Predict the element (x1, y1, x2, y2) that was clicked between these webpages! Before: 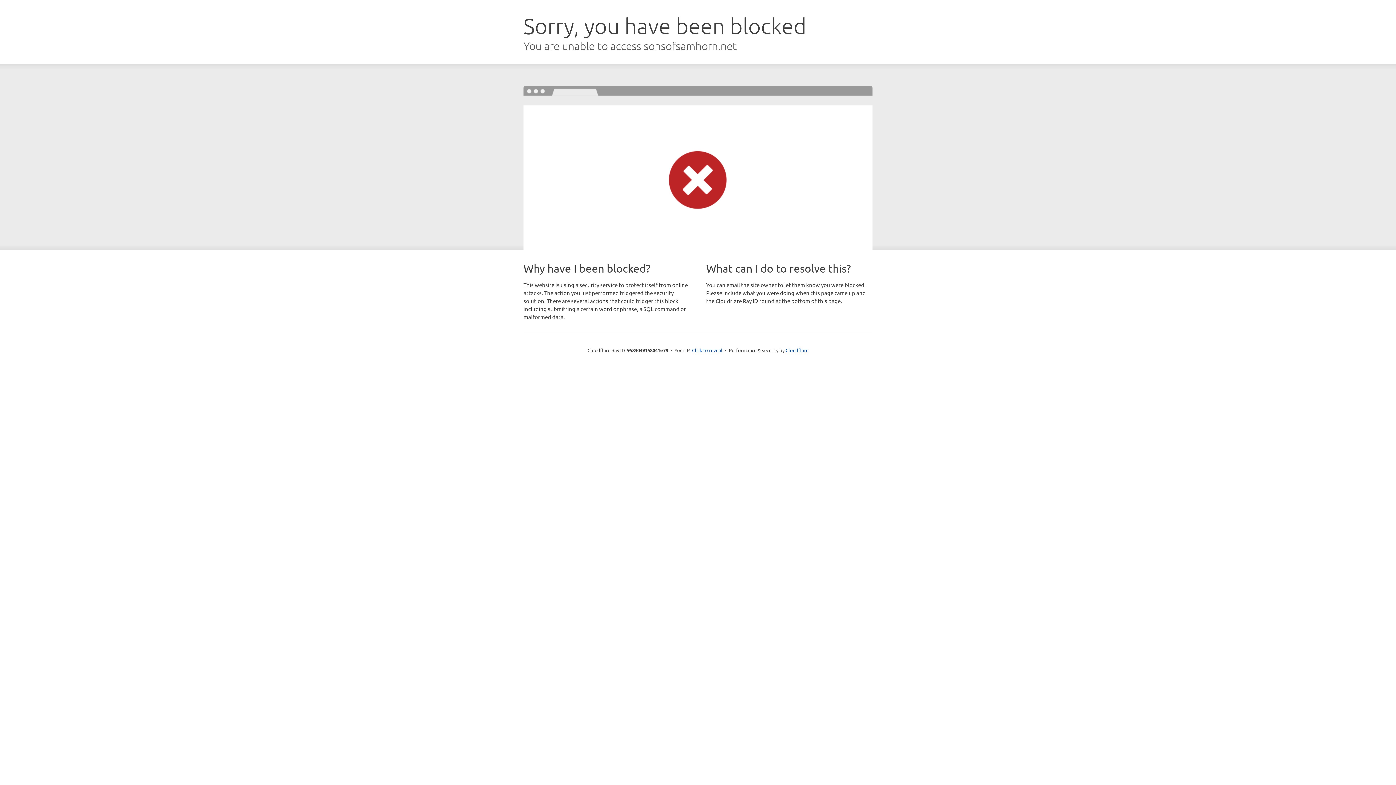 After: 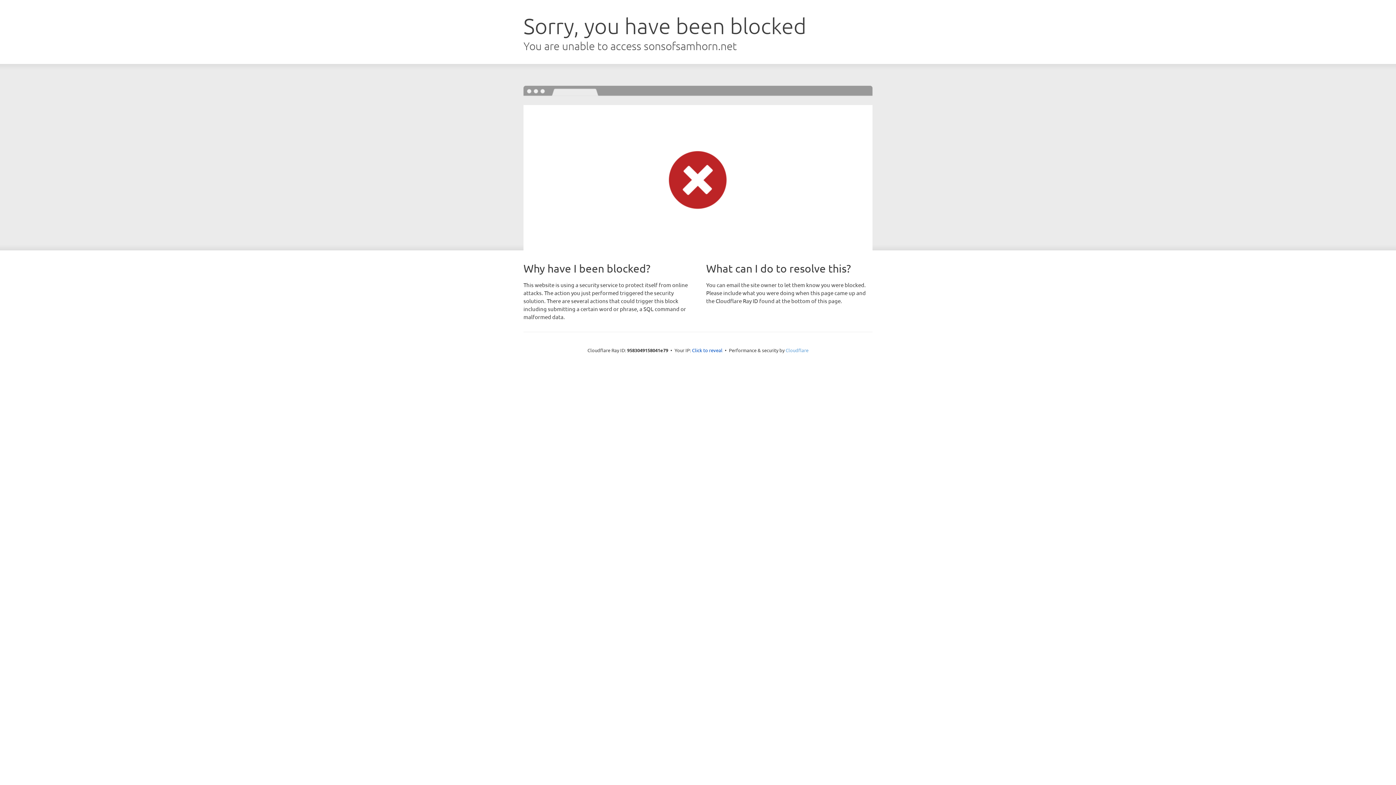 Action: label: Cloudflare bbox: (785, 347, 808, 353)